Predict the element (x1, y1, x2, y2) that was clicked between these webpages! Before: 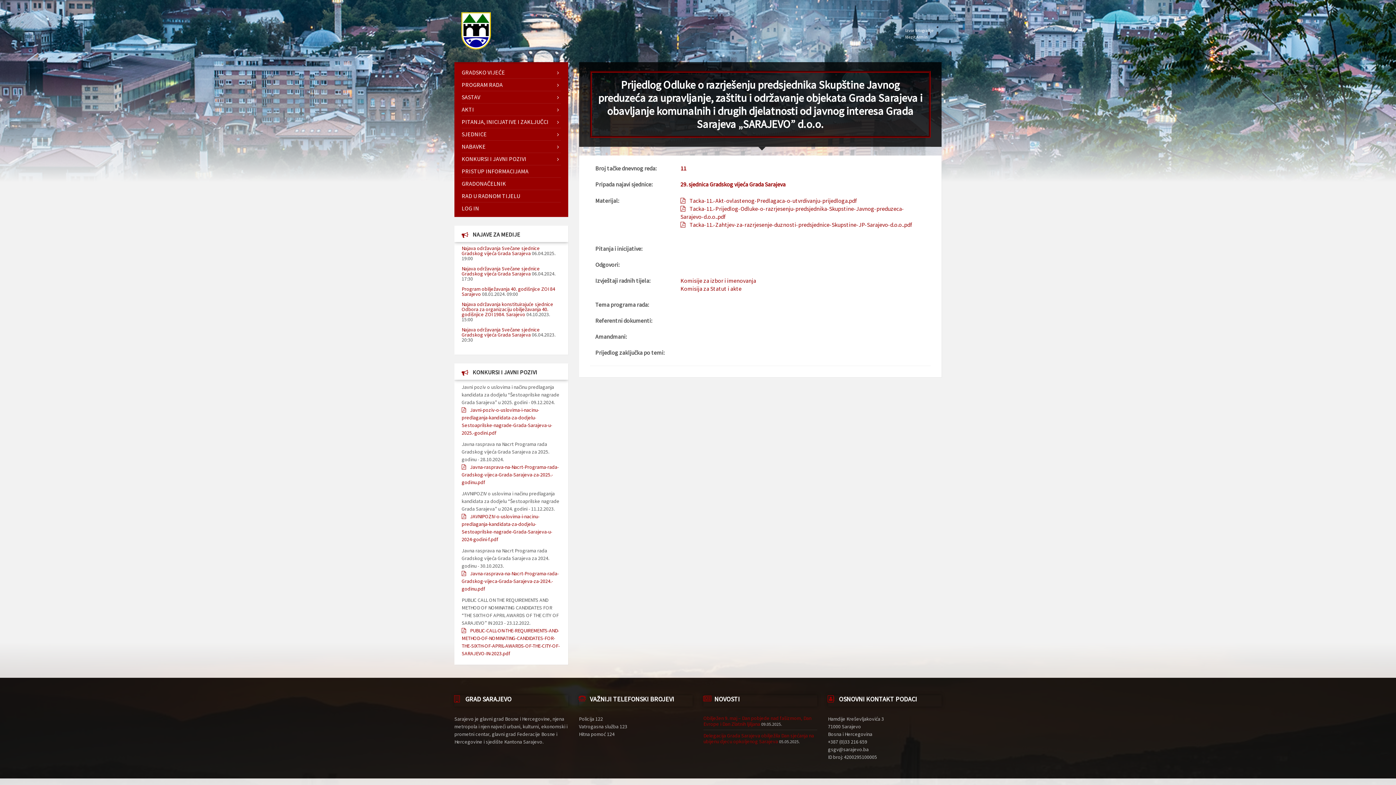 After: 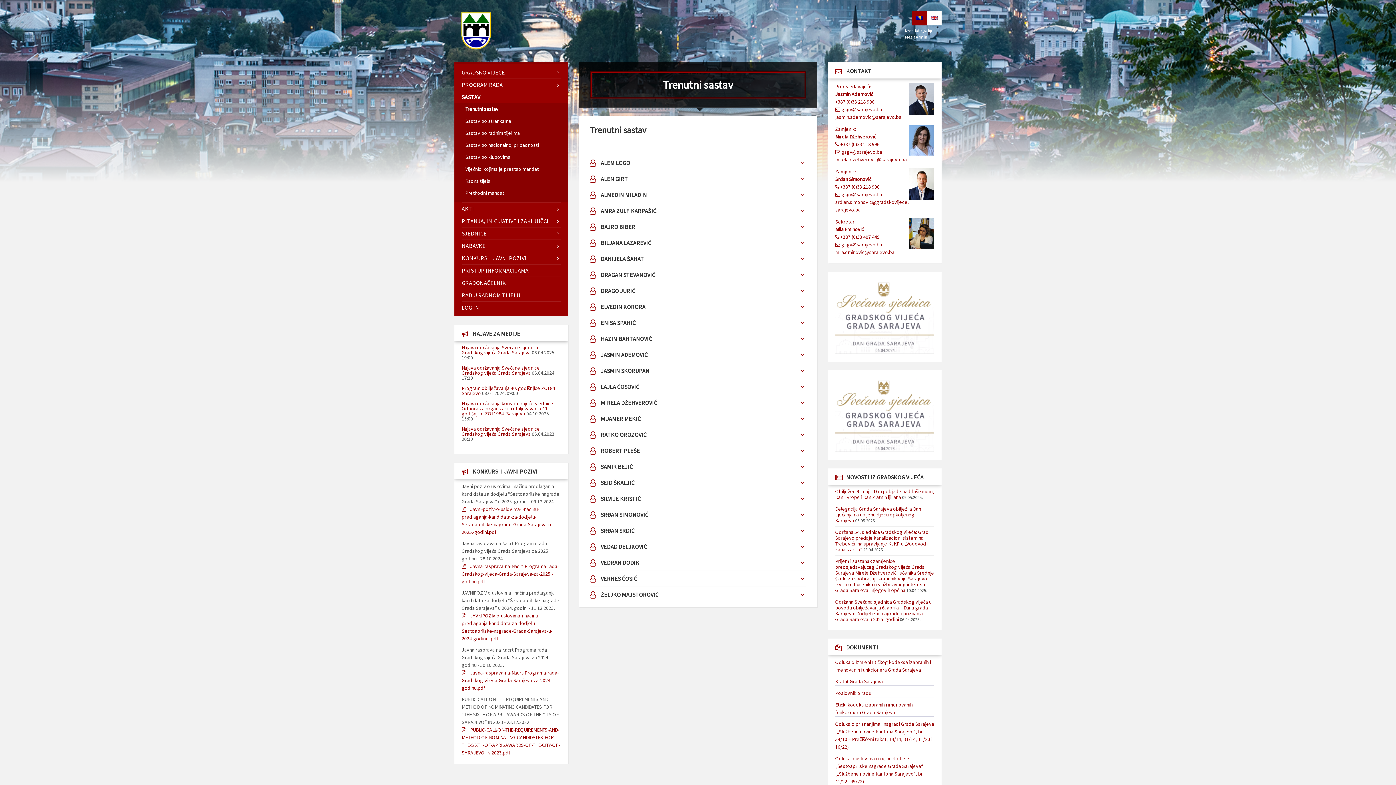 Action: label: SASTAV bbox: (461, 91, 560, 103)